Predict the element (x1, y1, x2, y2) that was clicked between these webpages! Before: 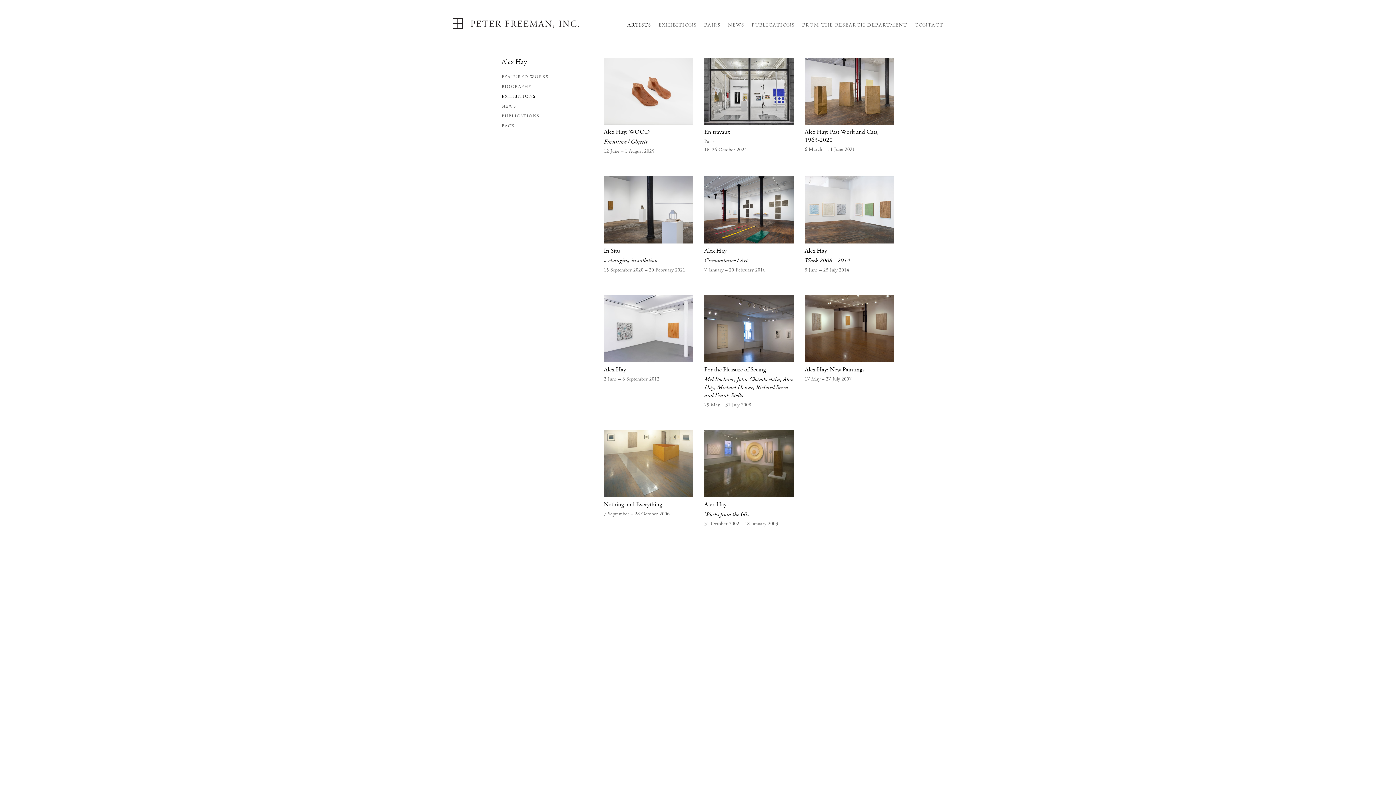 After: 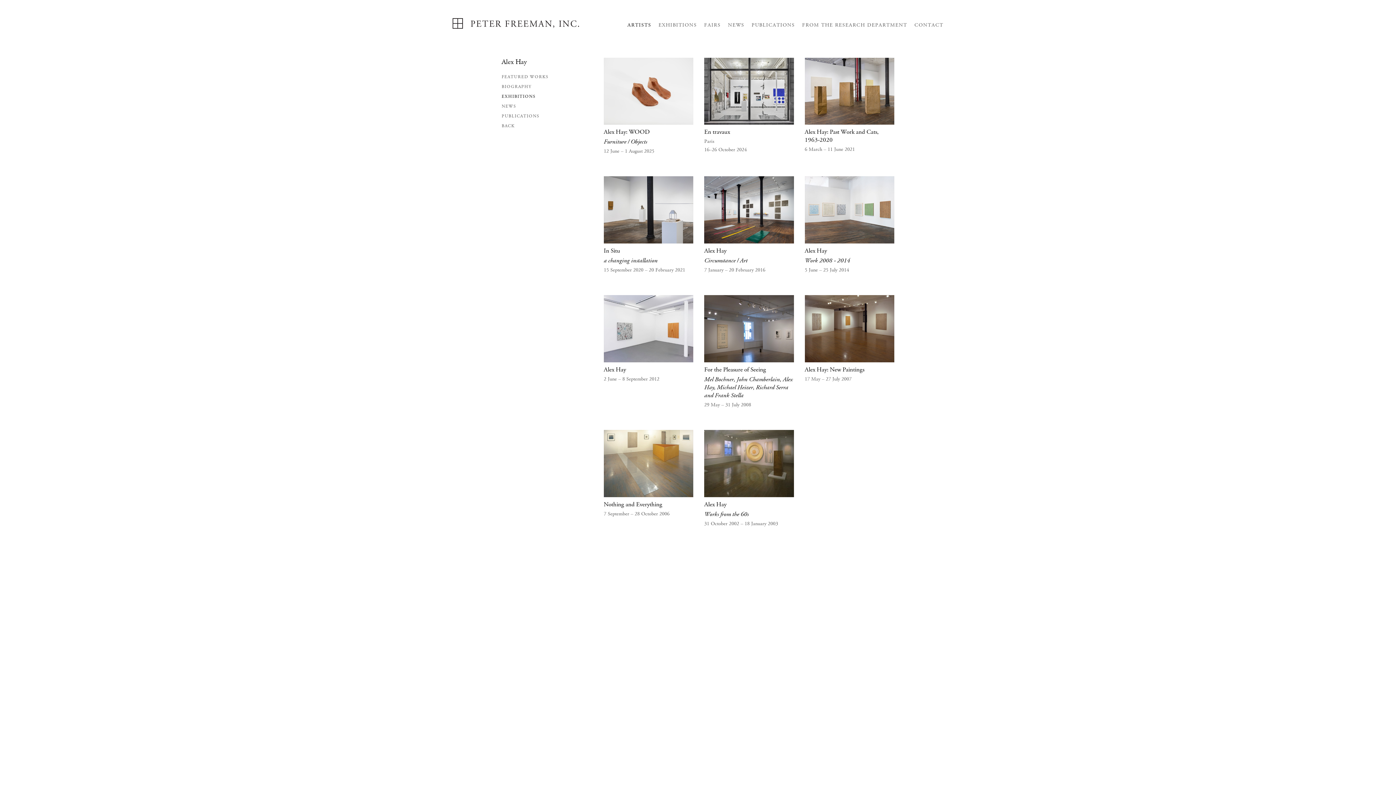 Action: label: EXHIBITIONS bbox: (501, 93, 554, 103)